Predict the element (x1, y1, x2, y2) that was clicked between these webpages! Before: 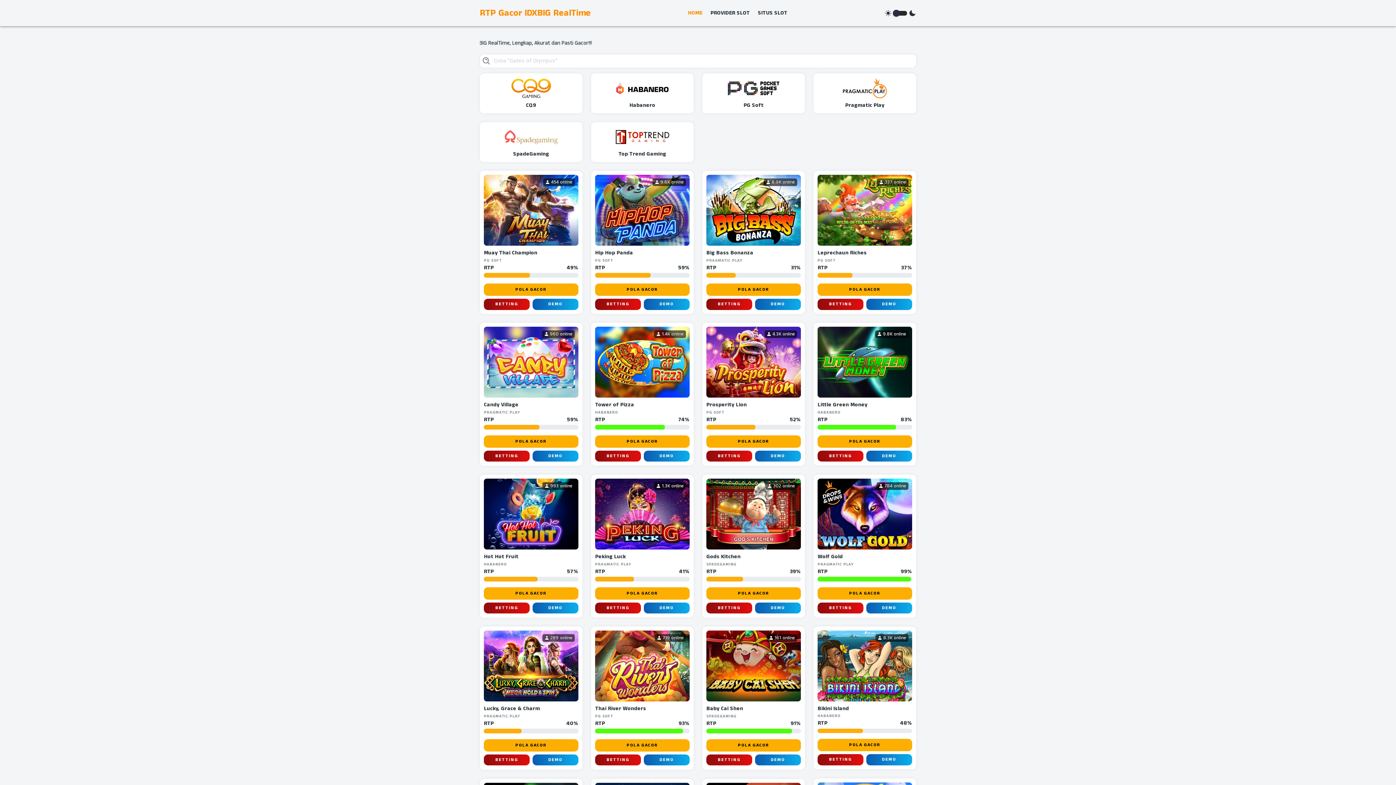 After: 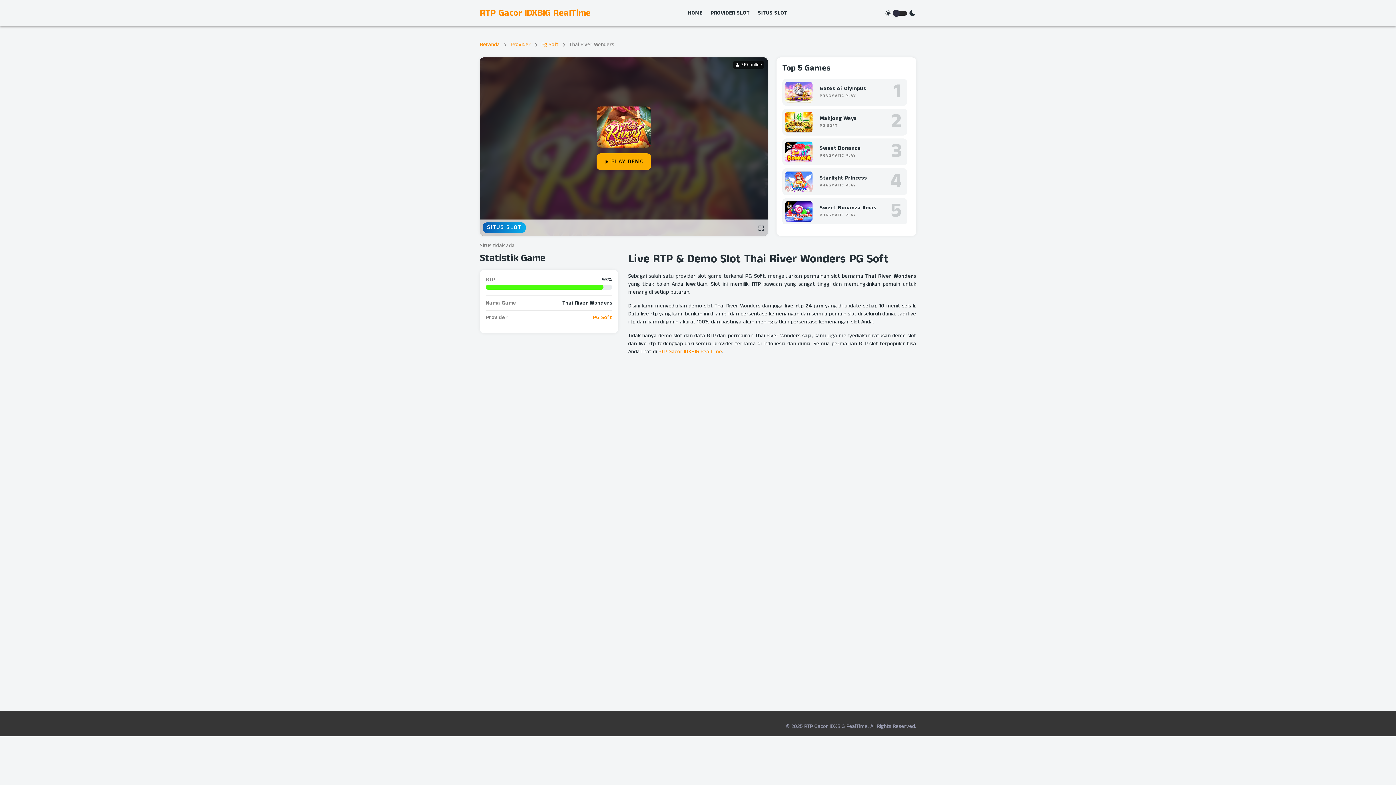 Action: bbox: (644, 754, 689, 765) label: DEMO